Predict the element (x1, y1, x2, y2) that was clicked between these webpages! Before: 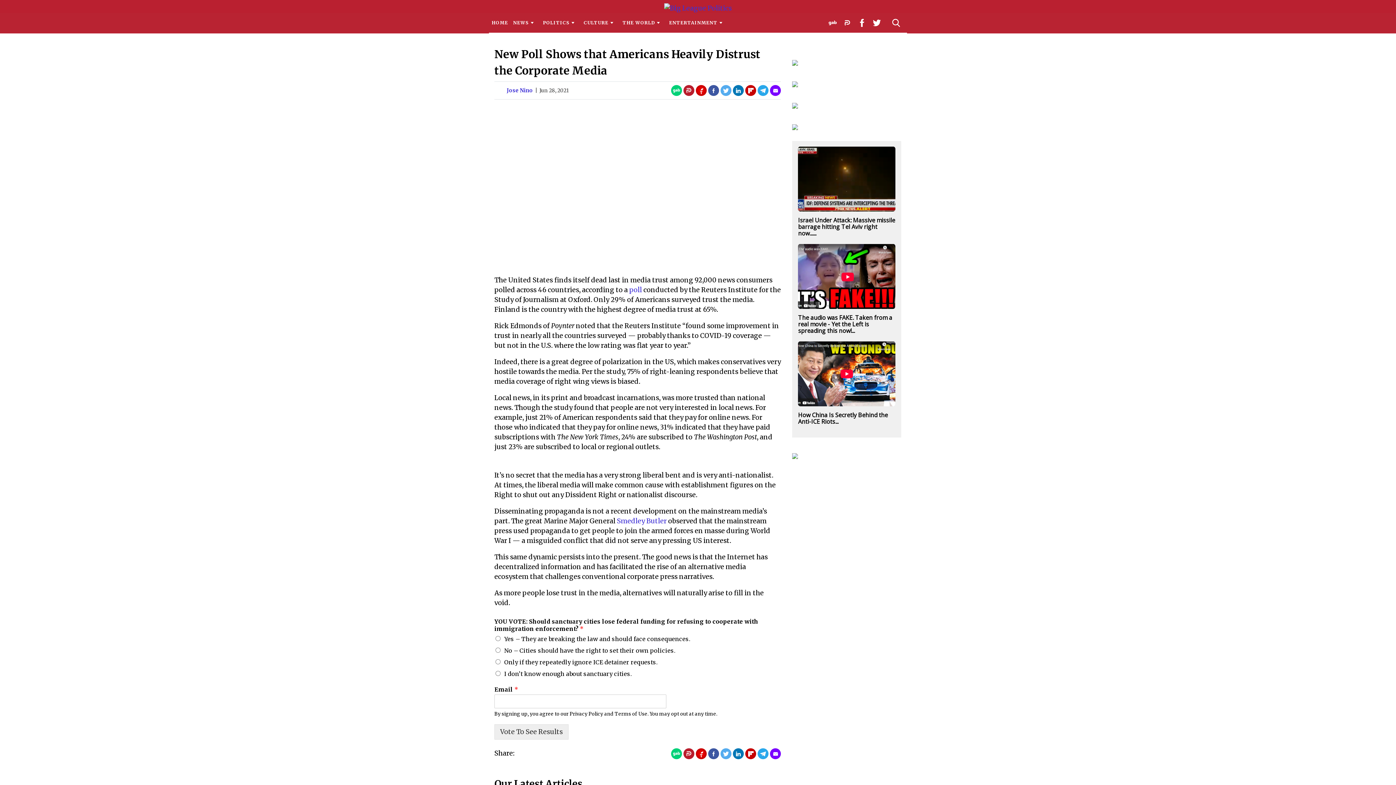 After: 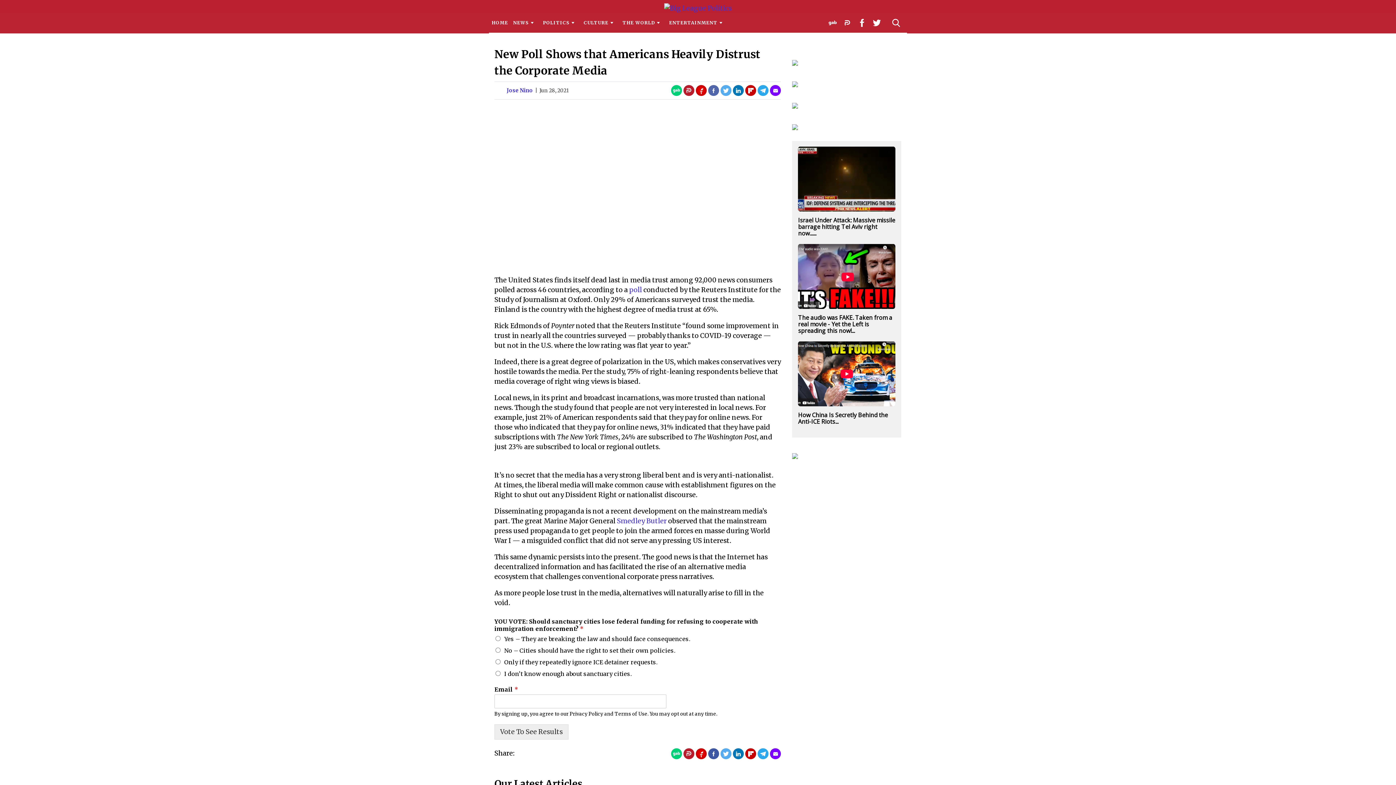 Action: label: Share on Facebook bbox: (708, 85, 719, 96)